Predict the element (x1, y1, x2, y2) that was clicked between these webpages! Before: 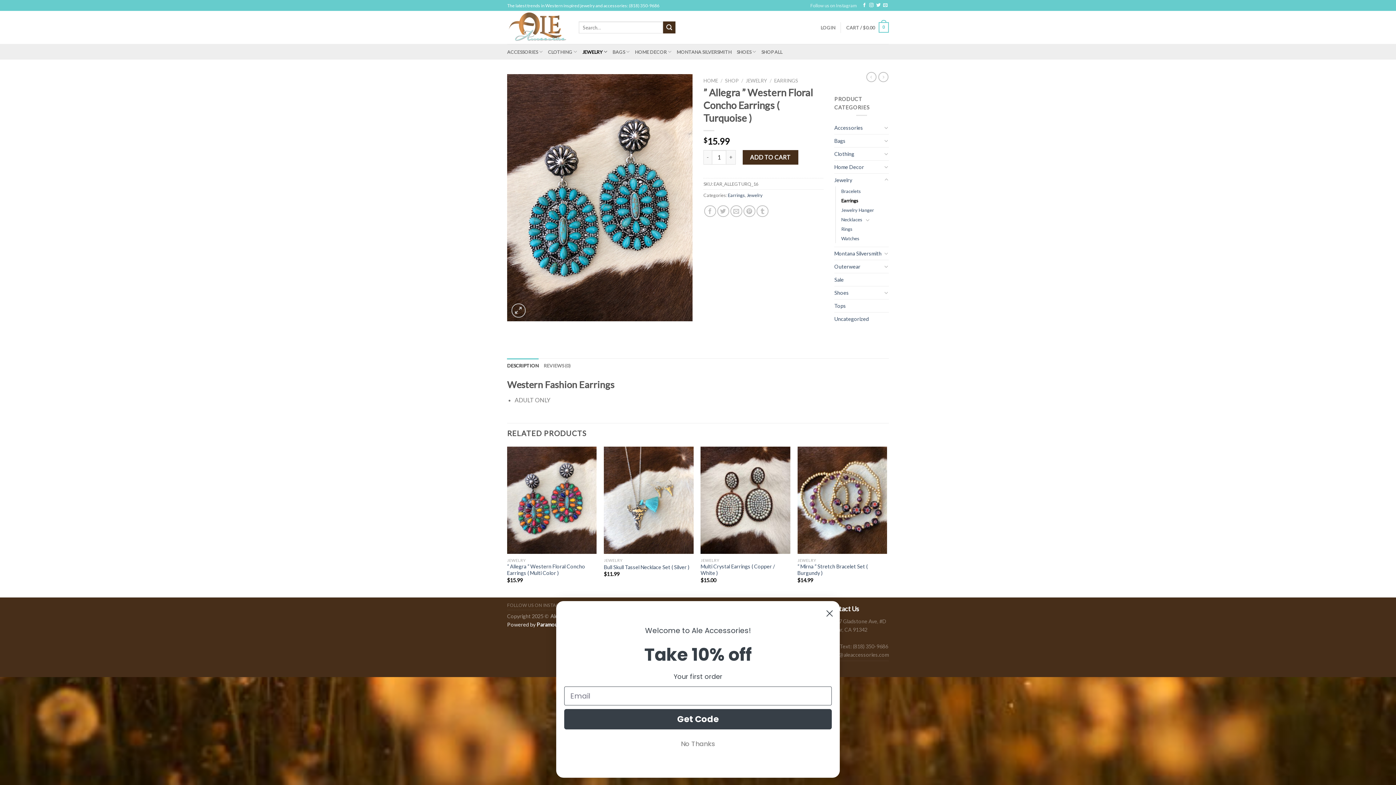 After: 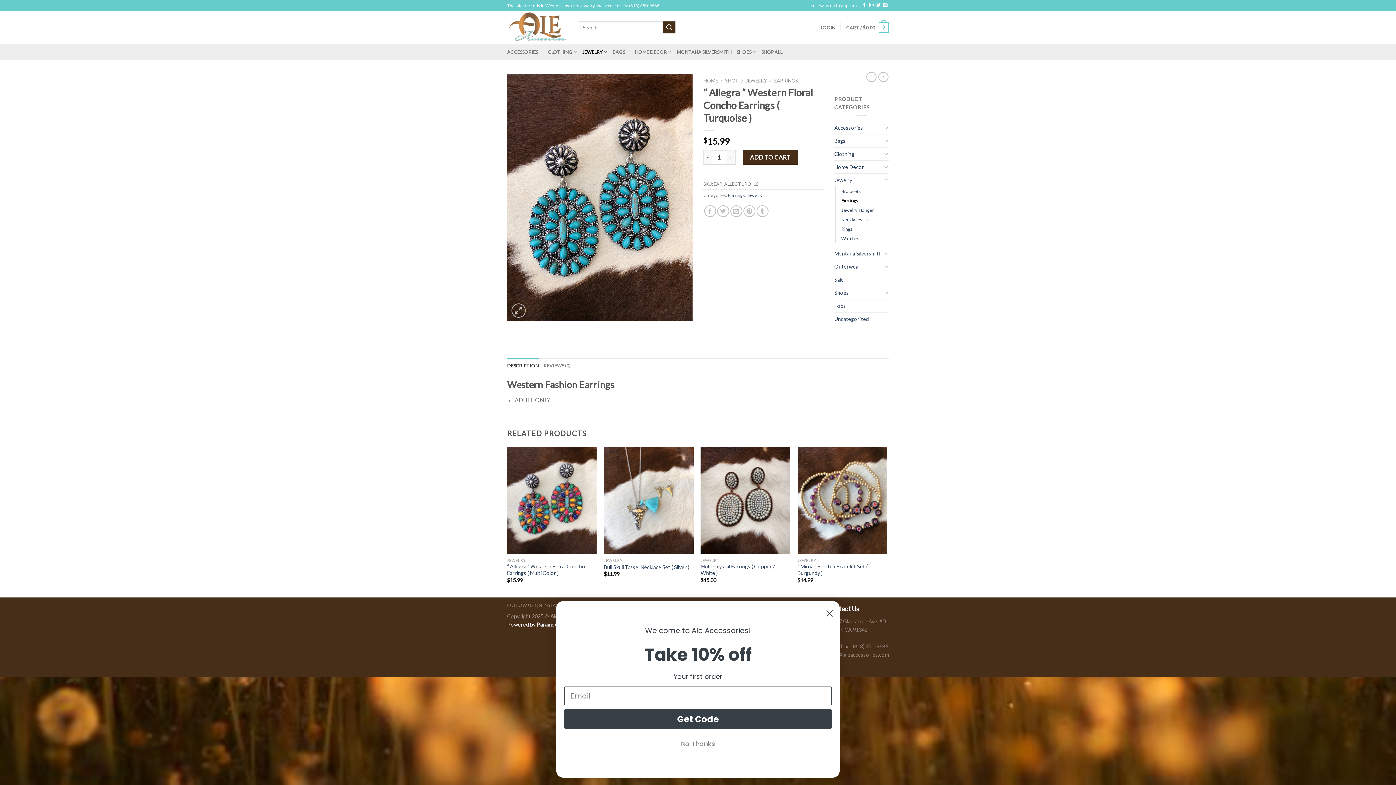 Action: label: Follow us on Instagram bbox: (810, 0, 857, 10)